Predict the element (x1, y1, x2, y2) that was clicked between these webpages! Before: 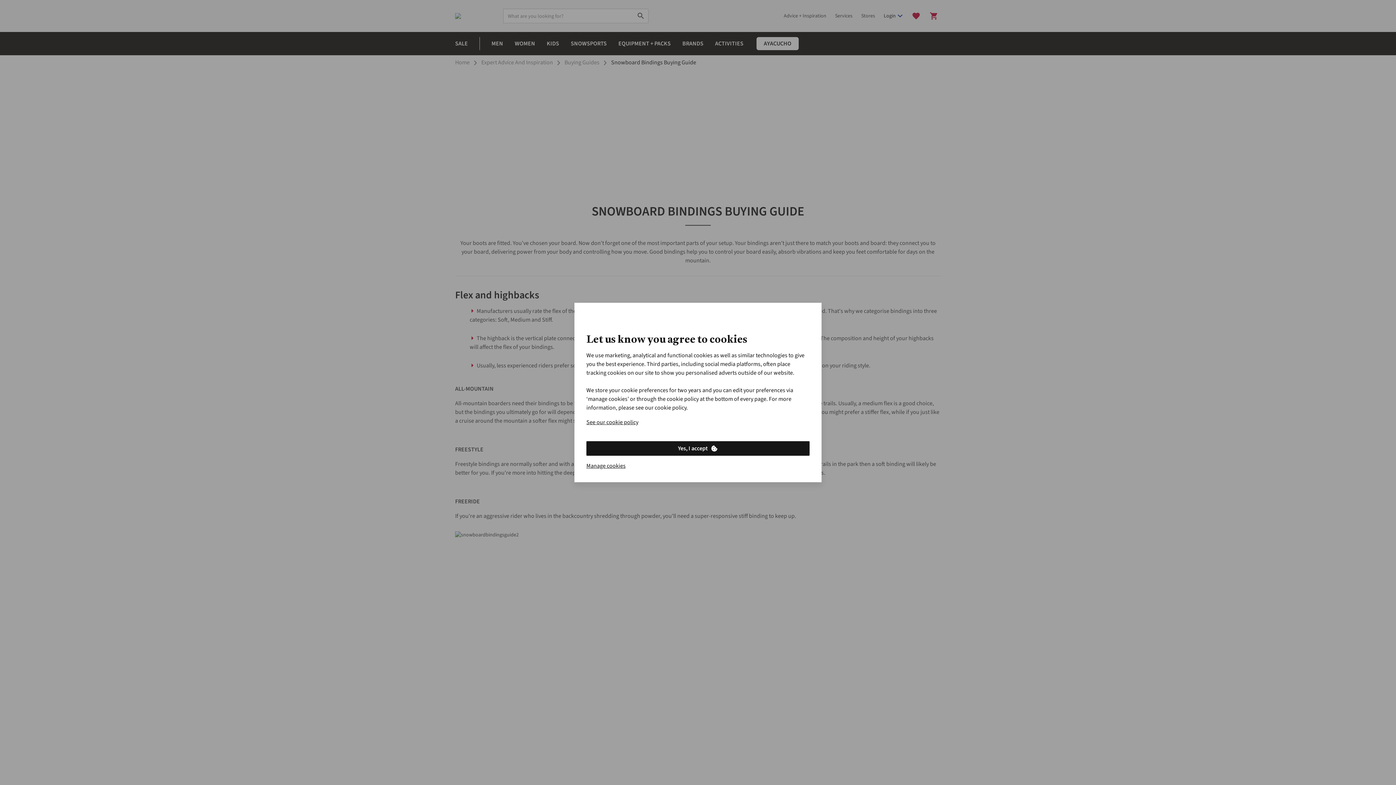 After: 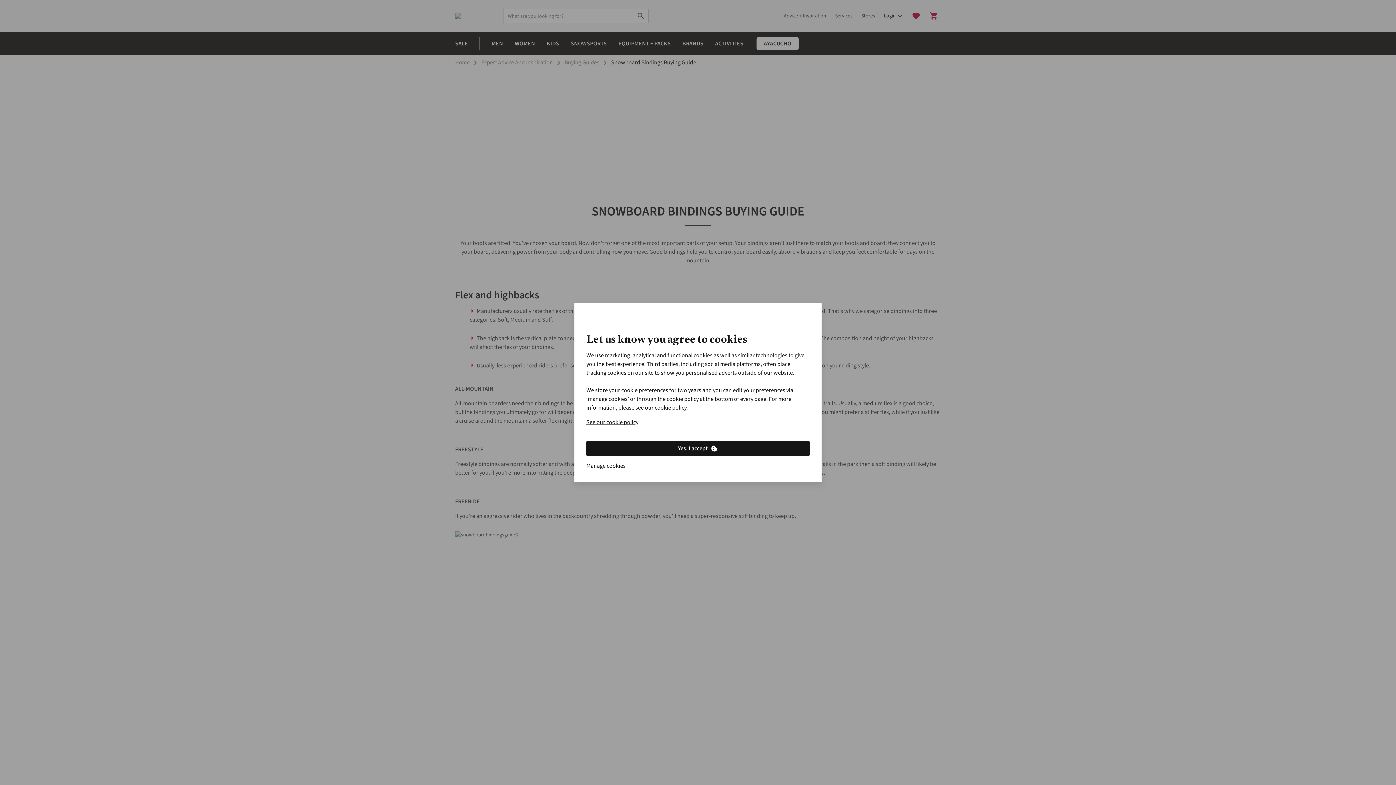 Action: bbox: (586, 461, 625, 470) label: Manage cookies